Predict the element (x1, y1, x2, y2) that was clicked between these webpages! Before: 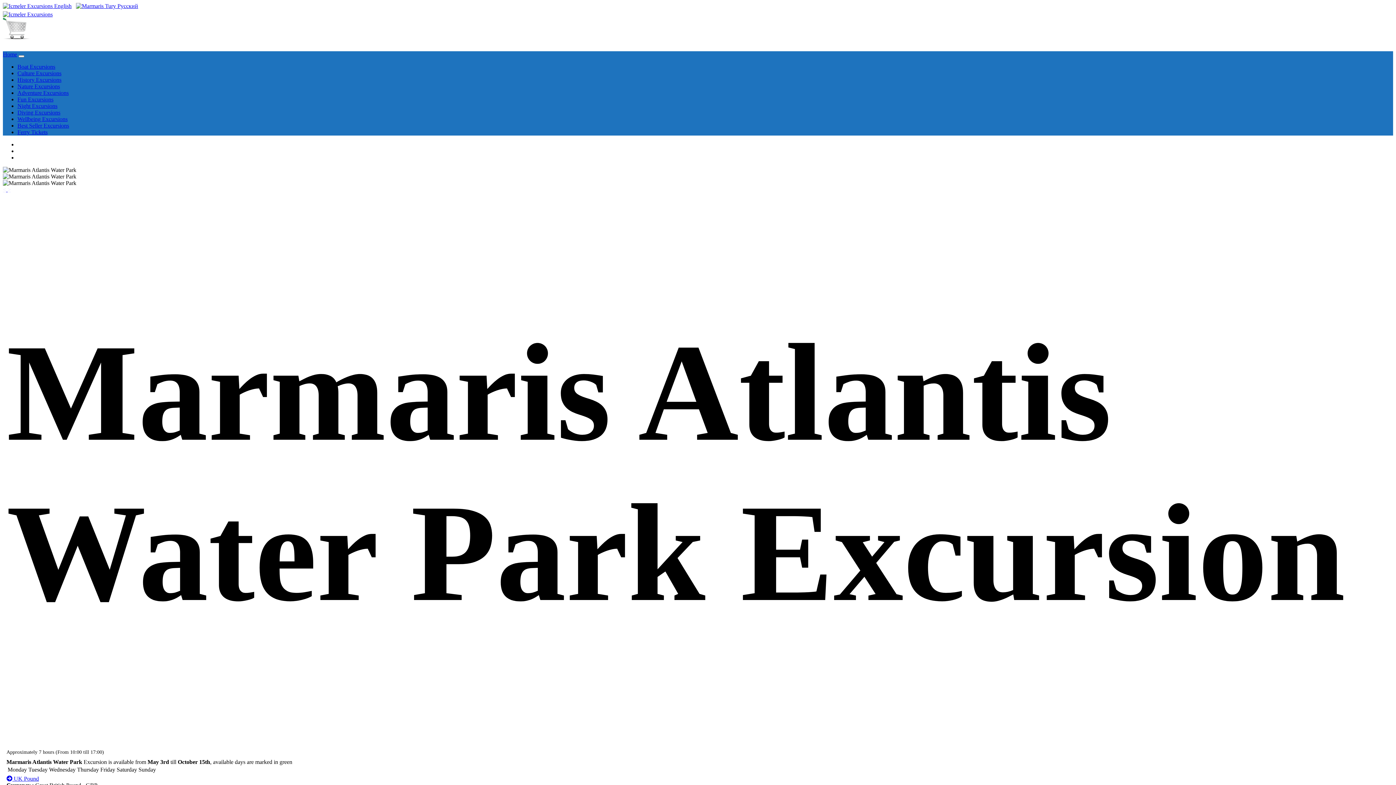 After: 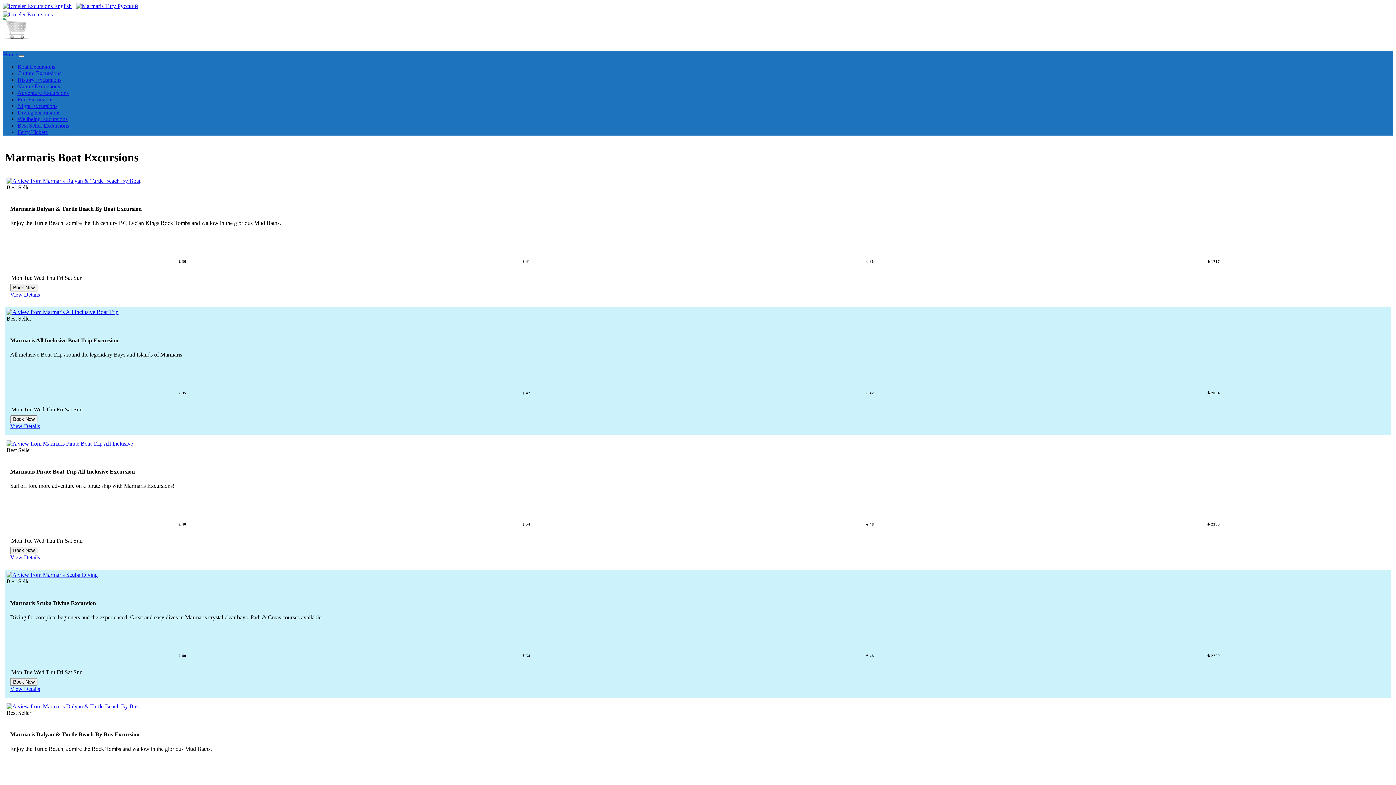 Action: bbox: (17, 63, 55, 69) label: Boat Excursions